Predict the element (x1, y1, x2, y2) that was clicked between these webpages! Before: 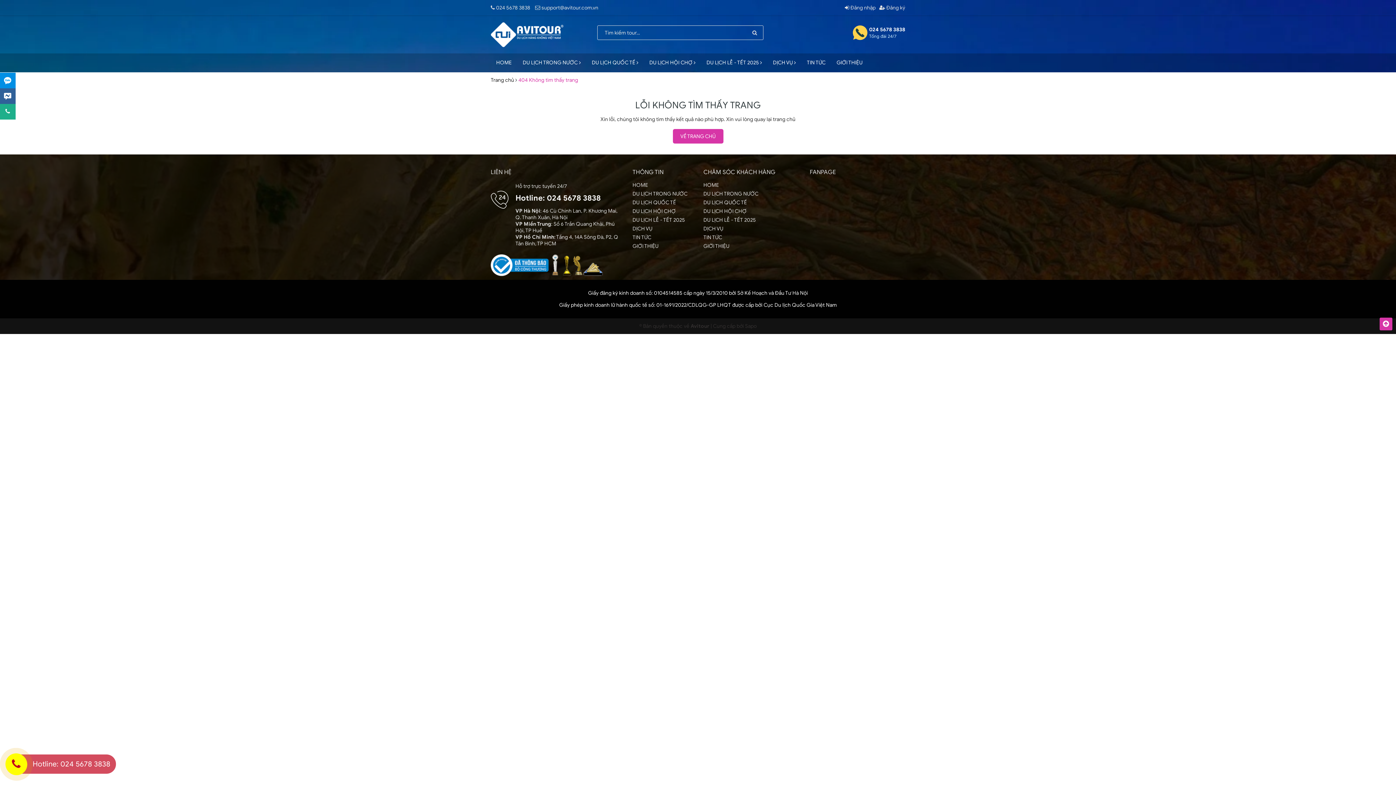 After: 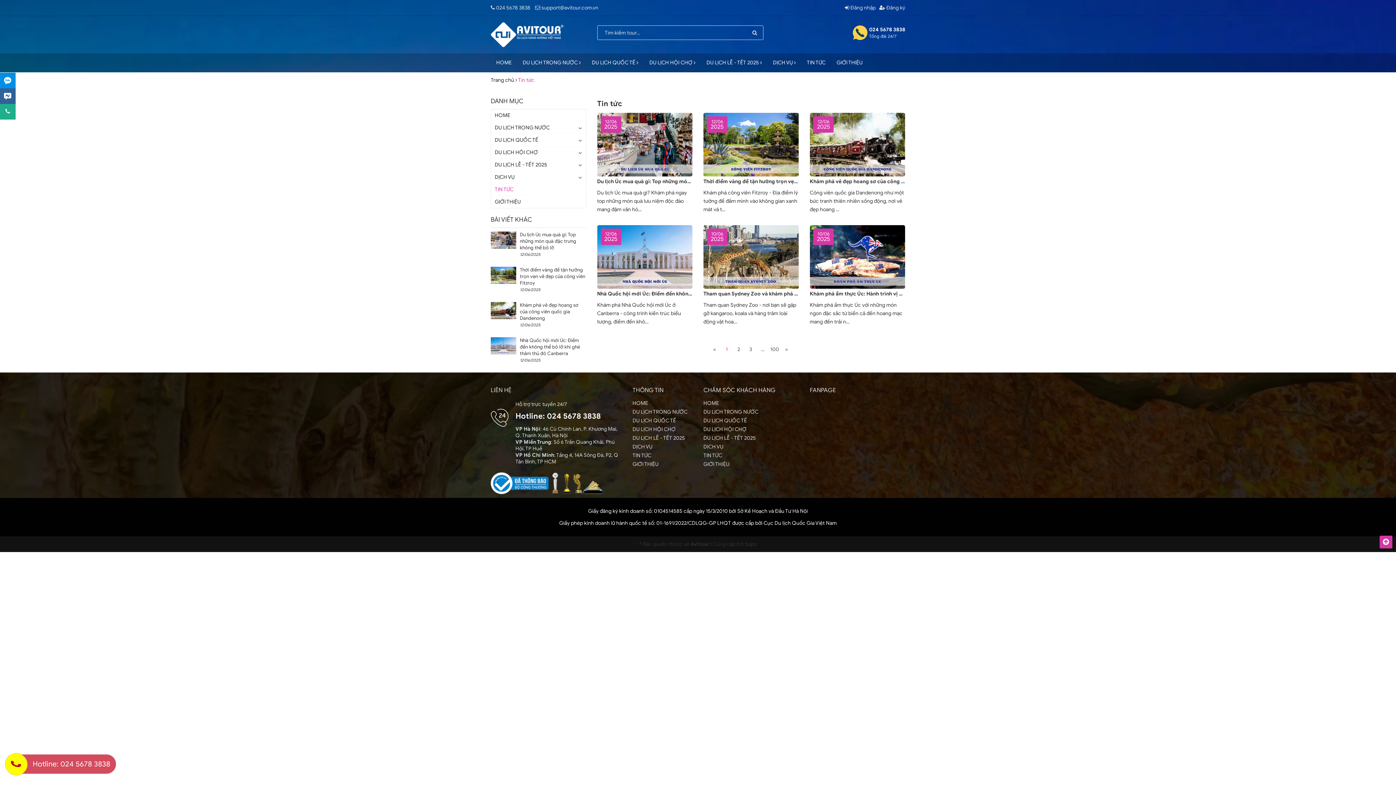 Action: bbox: (801, 53, 831, 72) label: TIN TỨC